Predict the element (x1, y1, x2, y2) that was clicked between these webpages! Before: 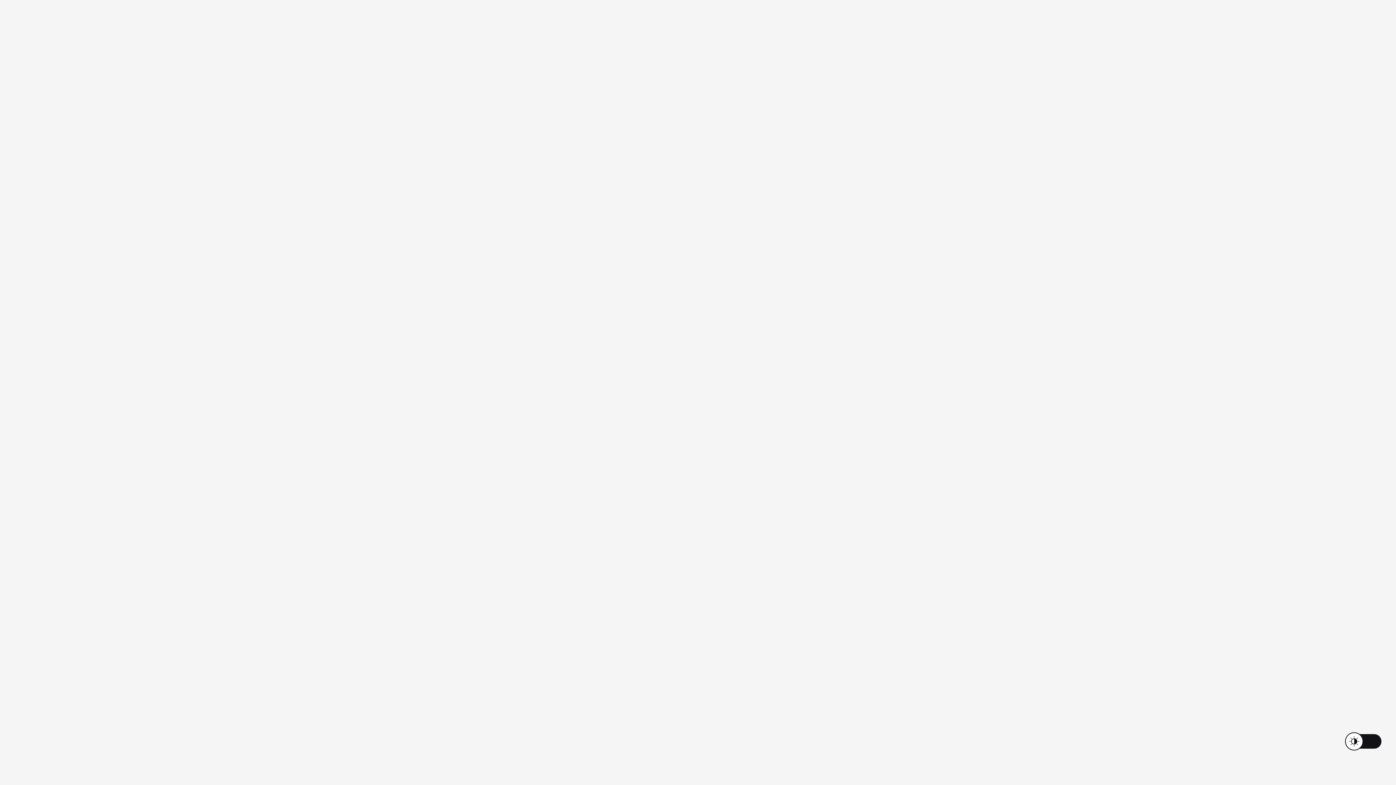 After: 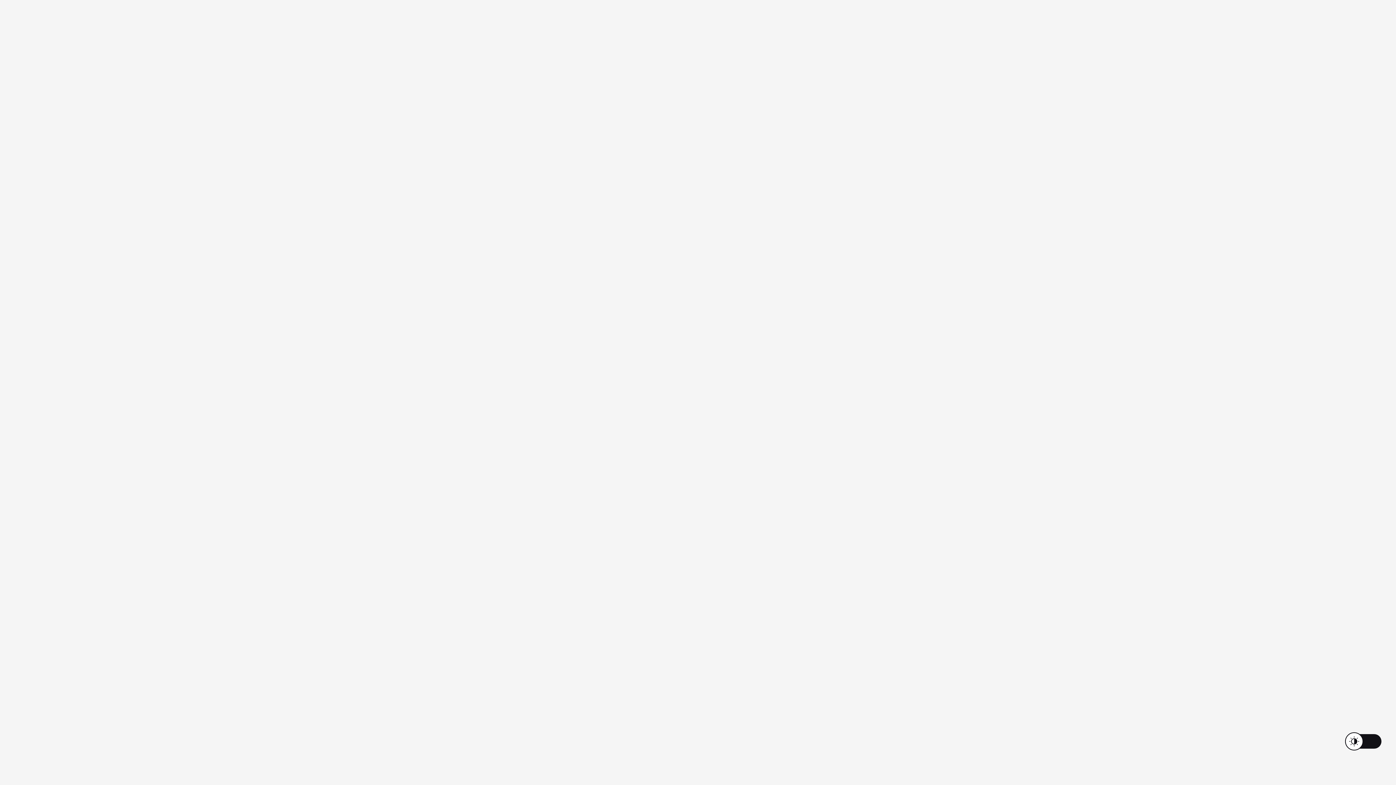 Action: label: Custom branded T-shirt from Sticker Mule bbox: (732, 178, 833, 186)